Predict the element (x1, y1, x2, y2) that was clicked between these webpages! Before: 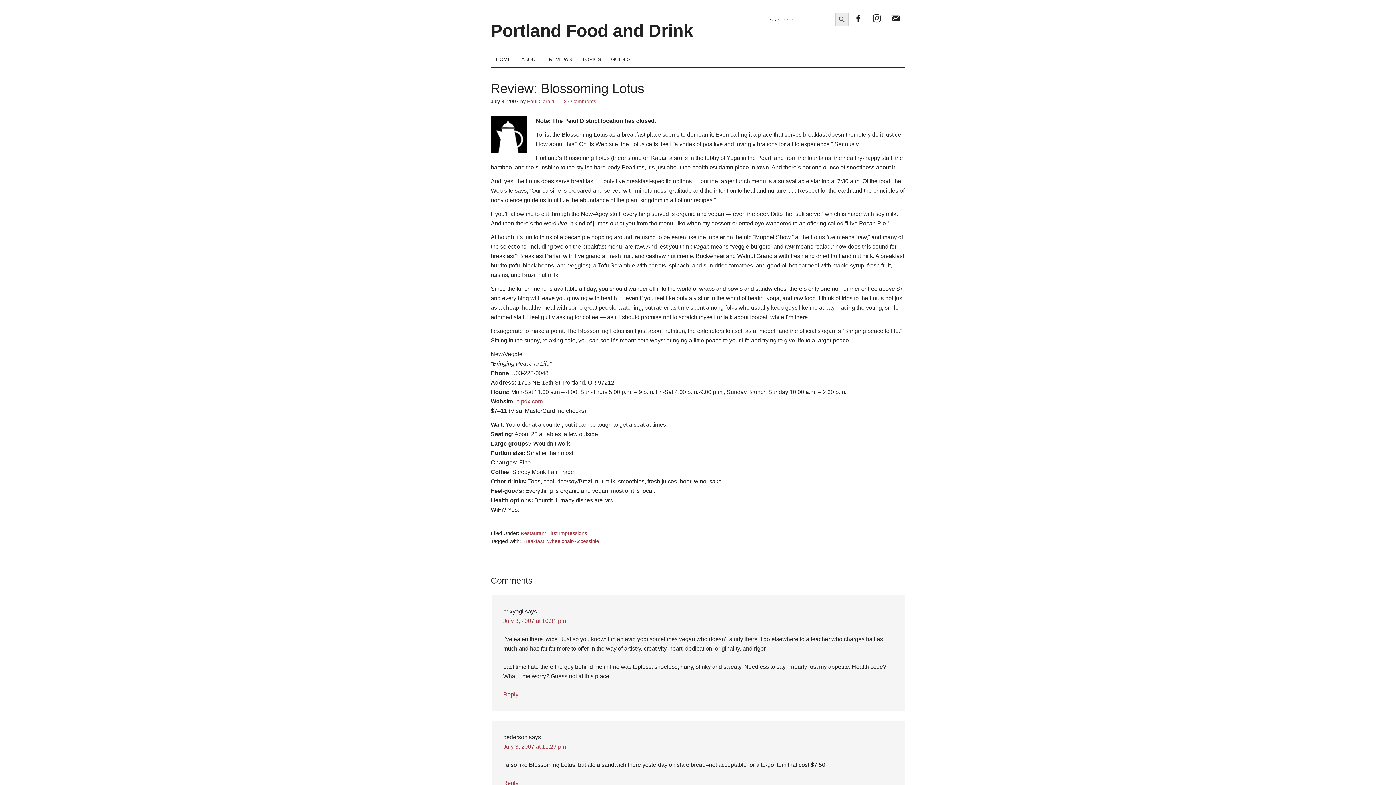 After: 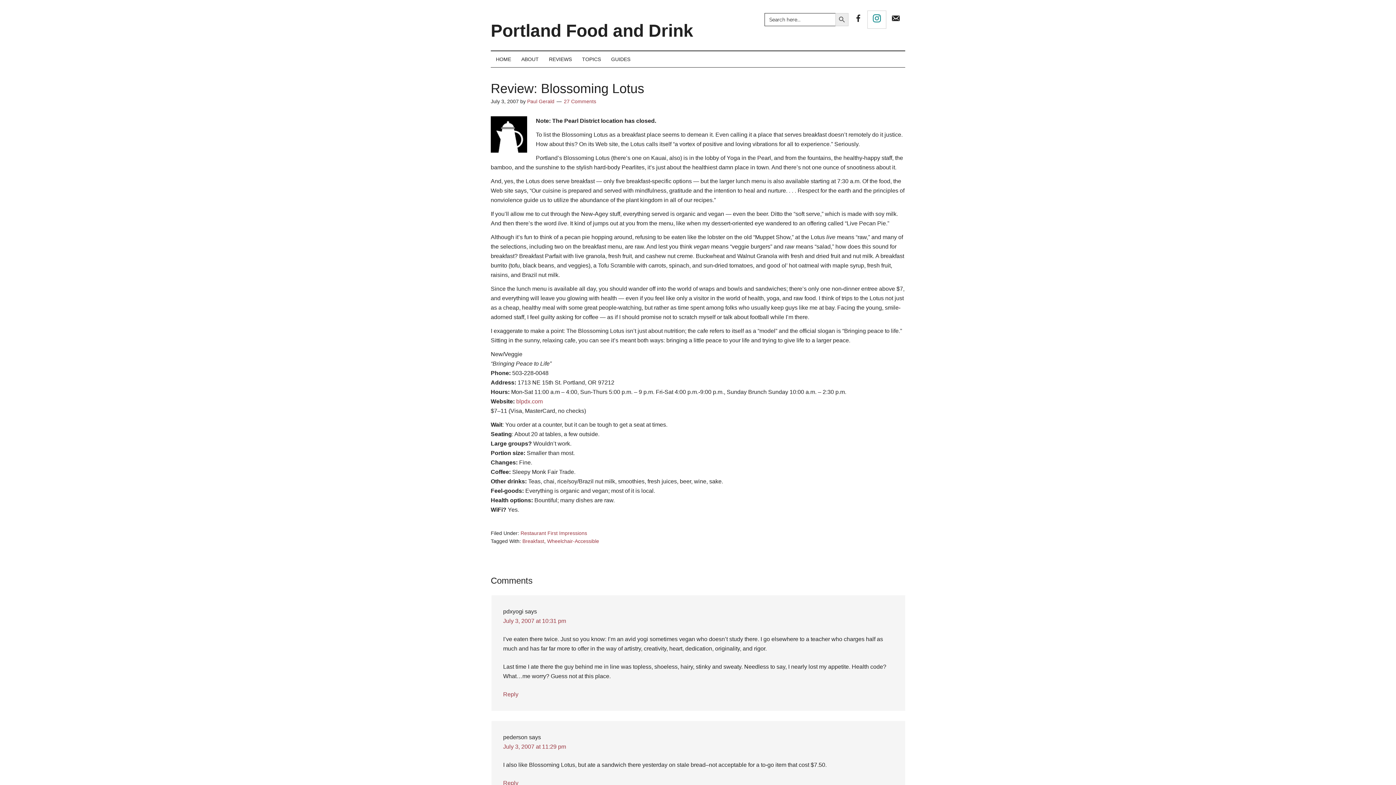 Action: label: INSTAGRAM bbox: (868, 10, 886, 28)